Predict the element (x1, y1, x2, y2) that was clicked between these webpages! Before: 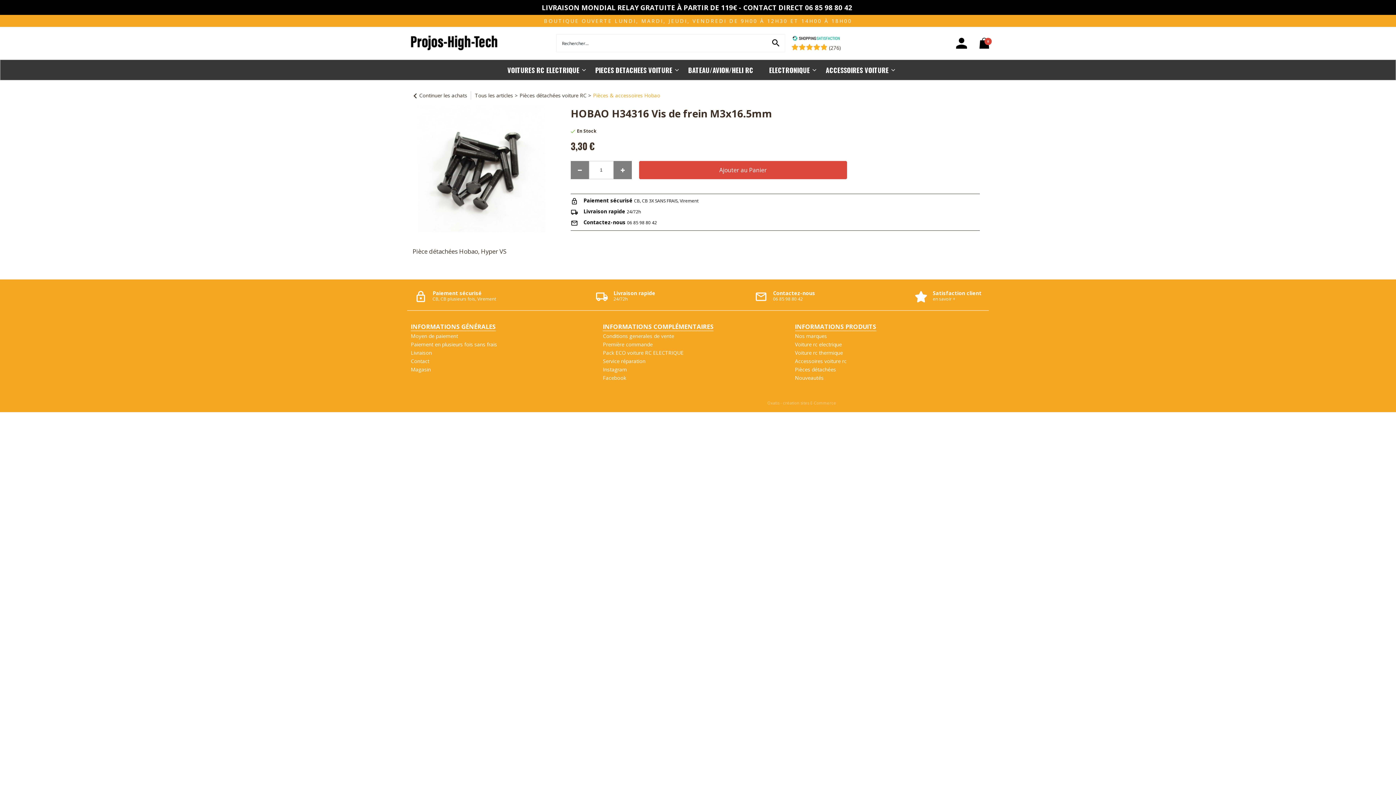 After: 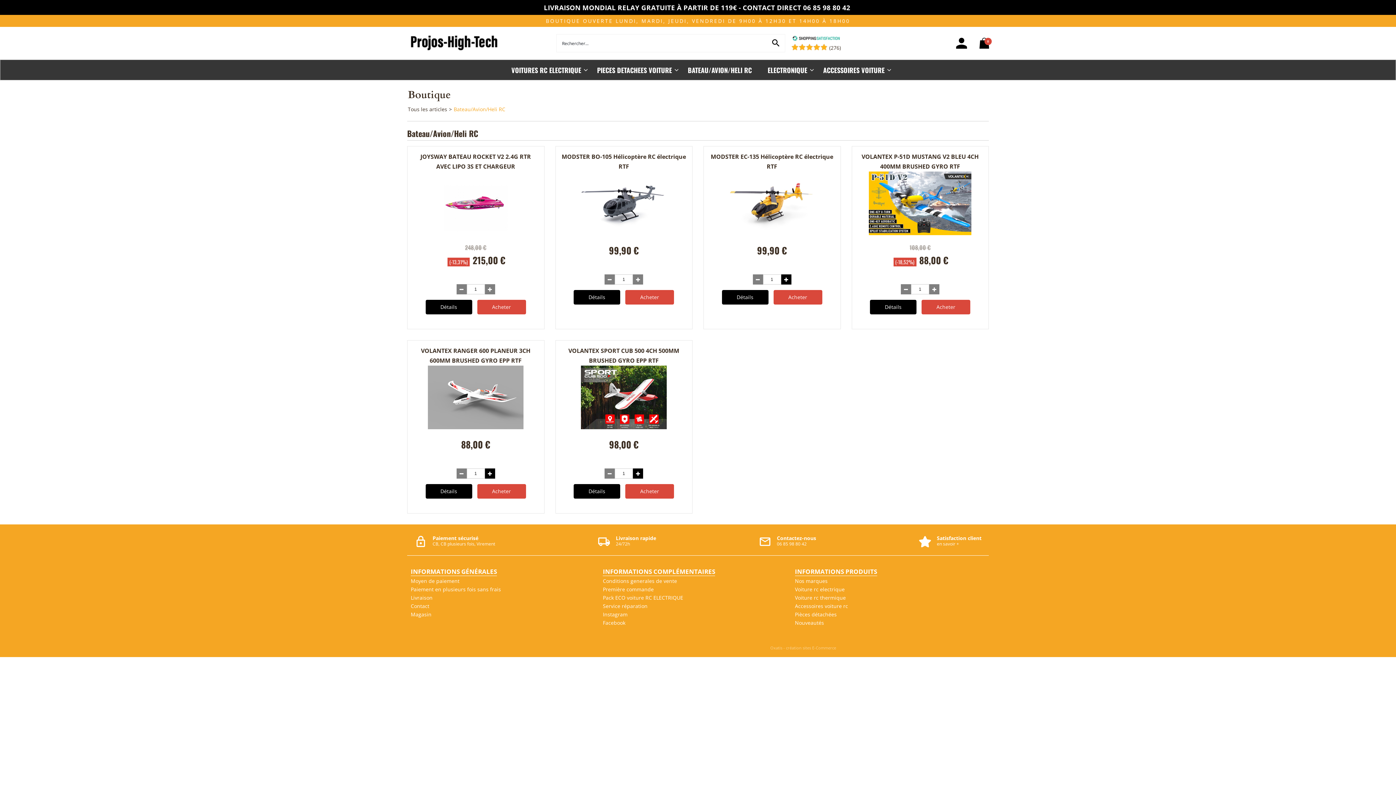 Action: label: BATEAU/AVION/HELI RC bbox: (680, 60, 761, 80)